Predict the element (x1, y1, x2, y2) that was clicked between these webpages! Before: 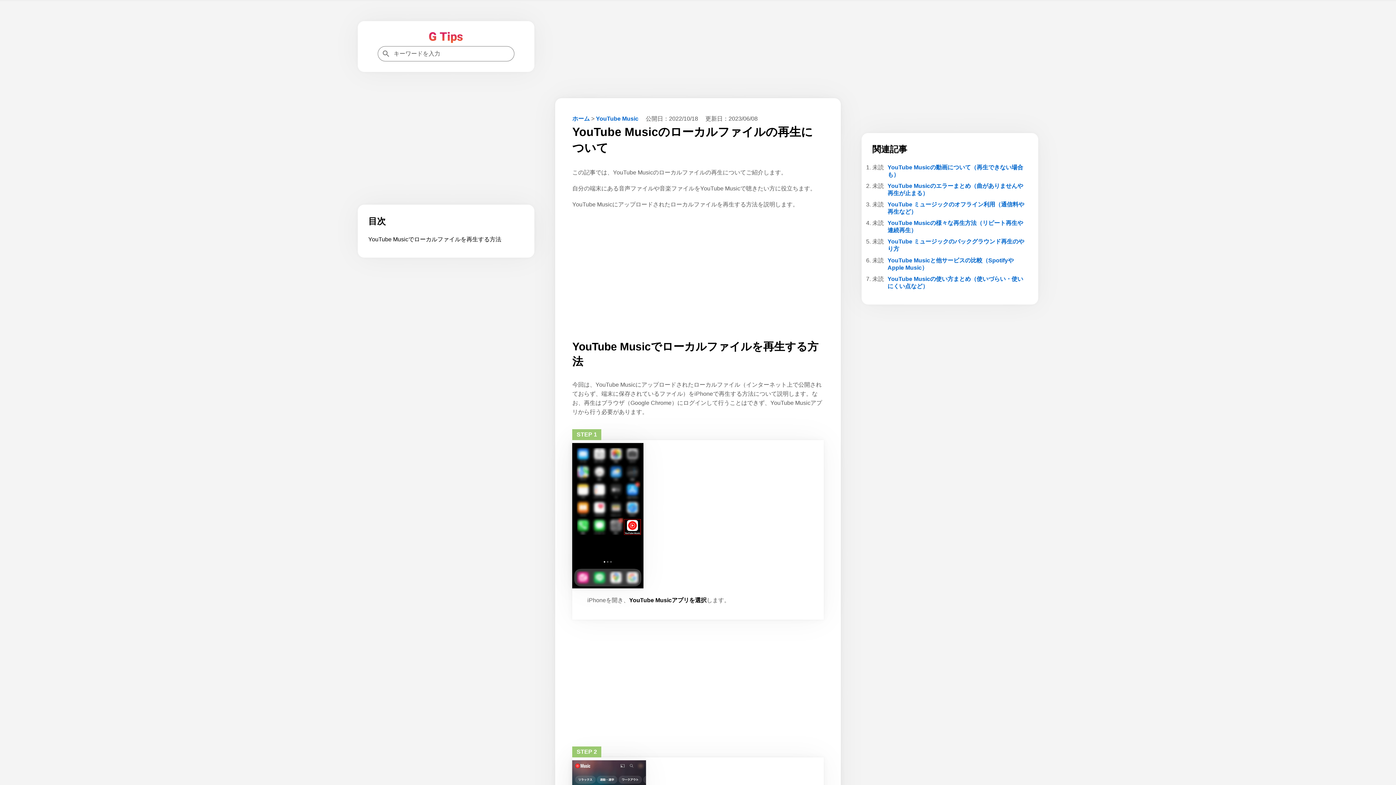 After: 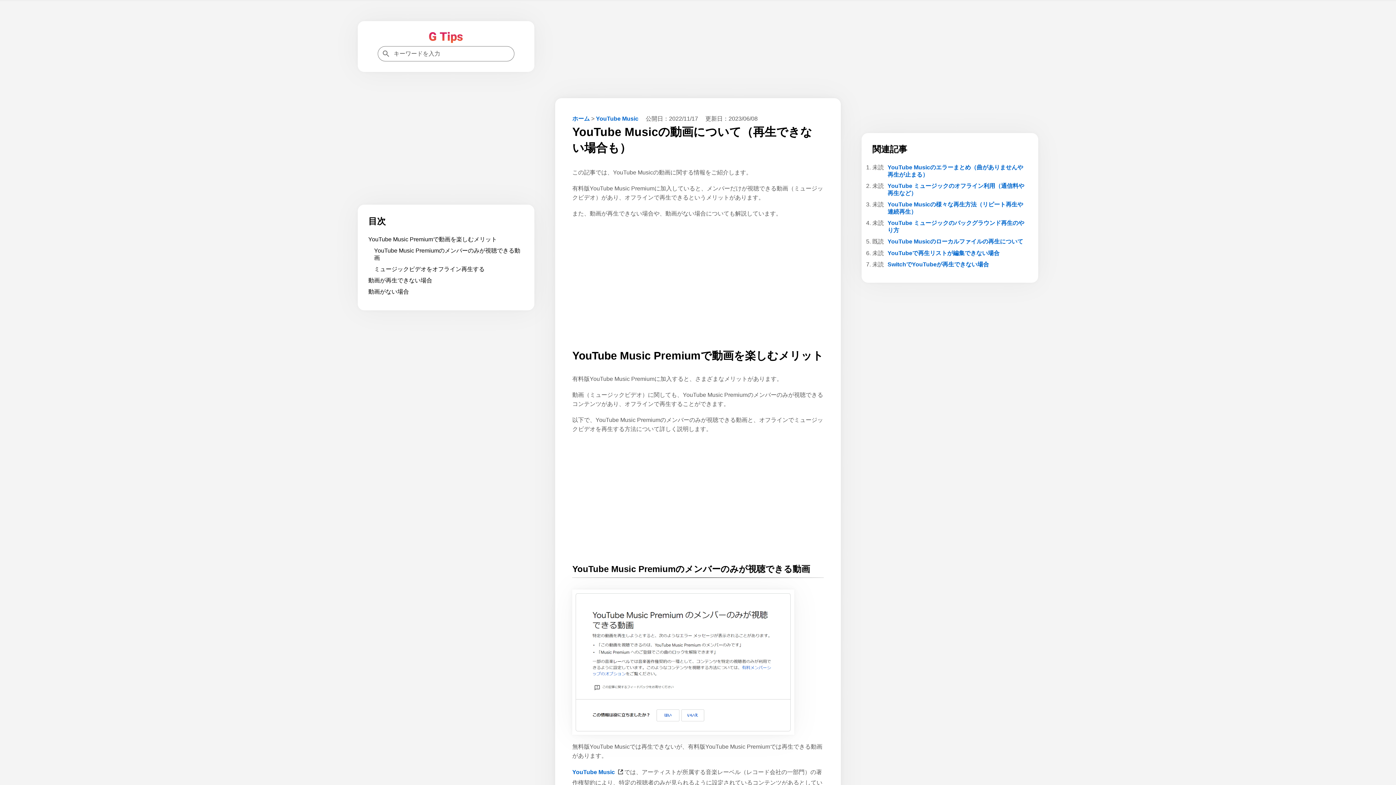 Action: bbox: (872, 163, 1027, 178) label: YouTube Musicの動画について（再生できない場合も）